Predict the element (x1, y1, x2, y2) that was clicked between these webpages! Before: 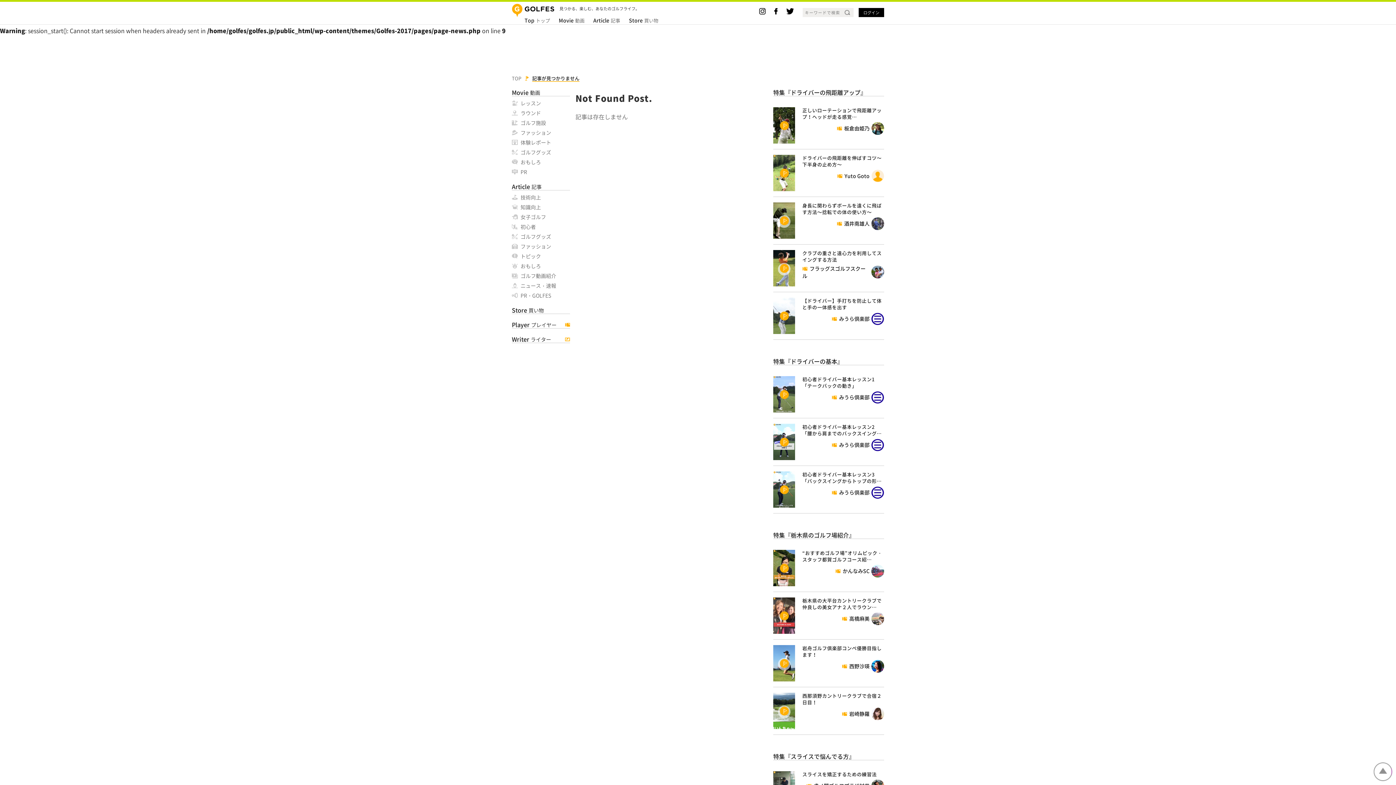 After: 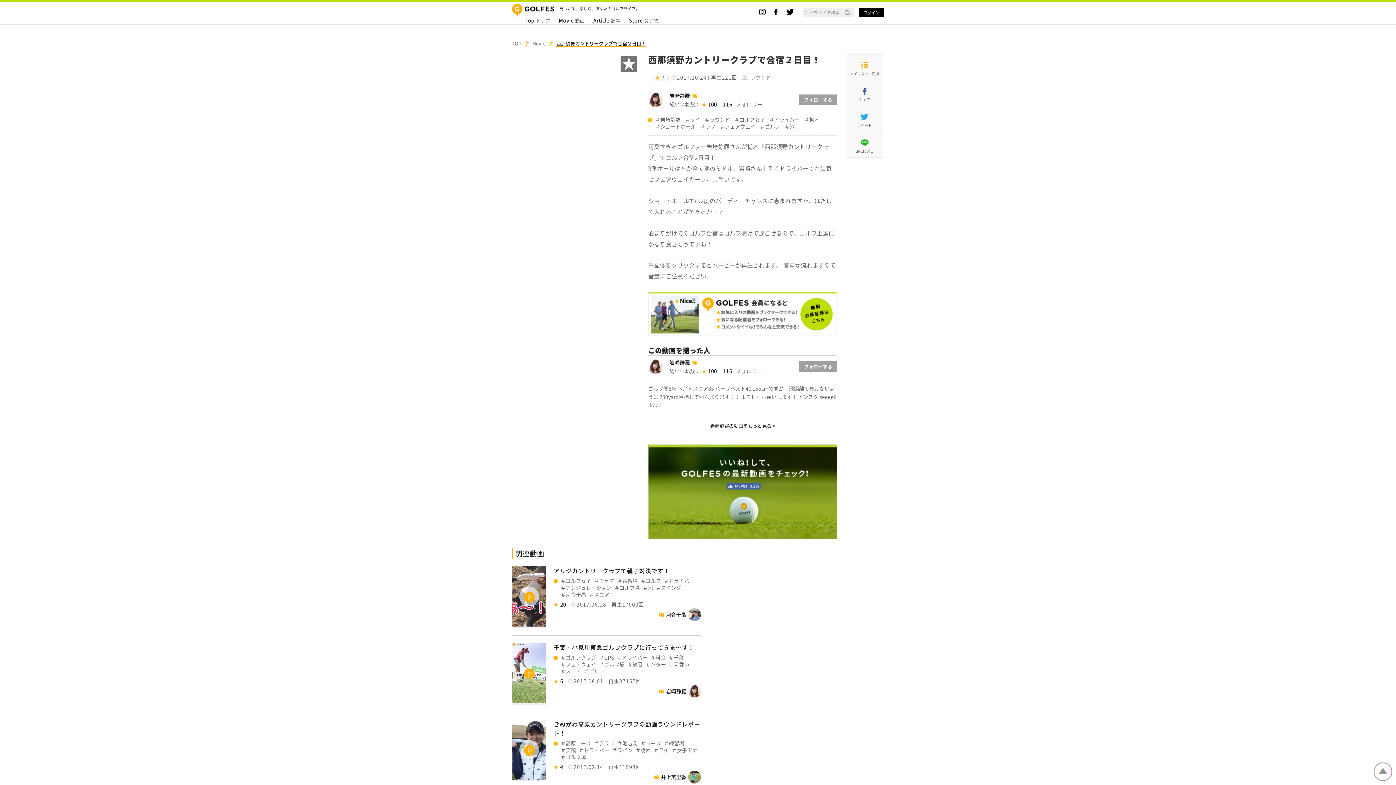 Action: bbox: (773, 693, 795, 729)